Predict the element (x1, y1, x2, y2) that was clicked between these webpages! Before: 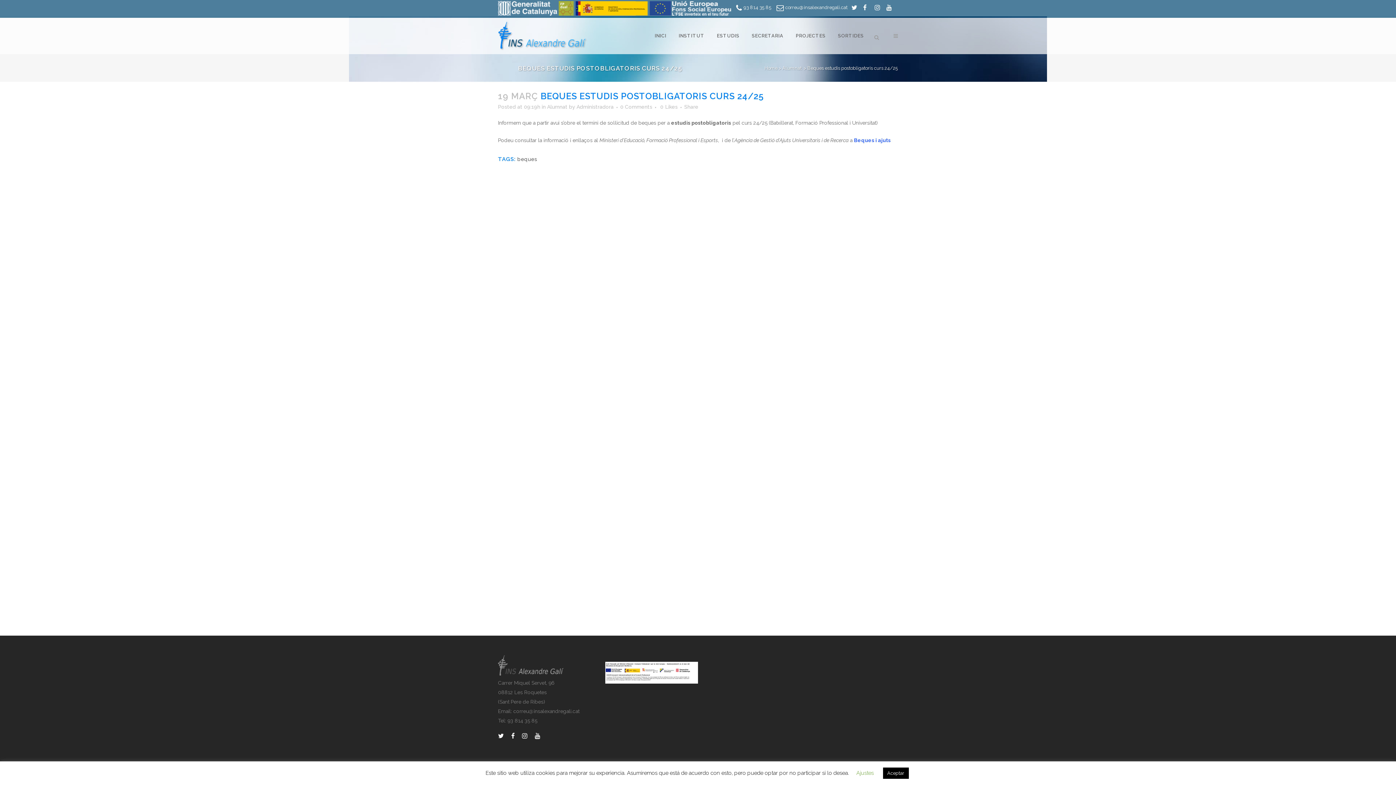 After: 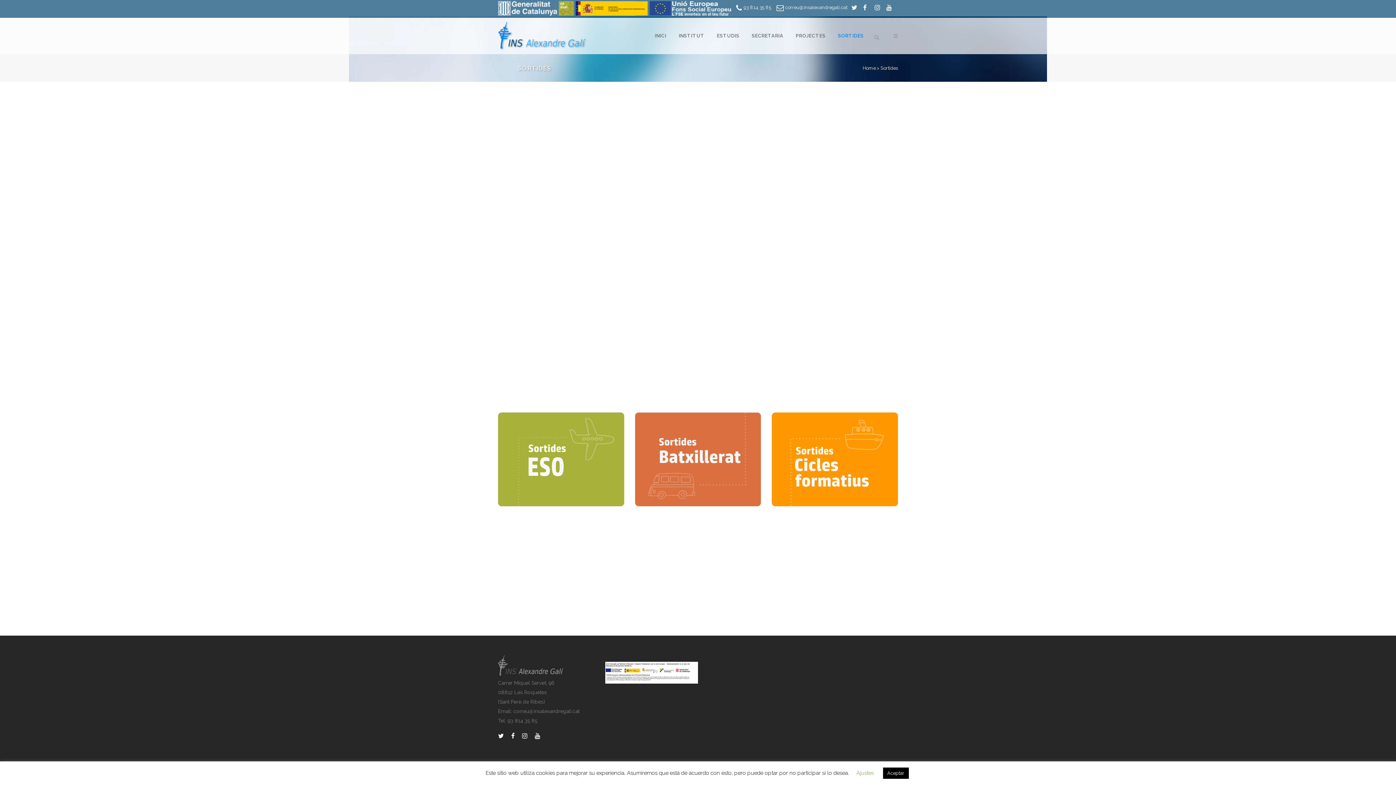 Action: label: SORTIDES bbox: (832, 17, 870, 54)